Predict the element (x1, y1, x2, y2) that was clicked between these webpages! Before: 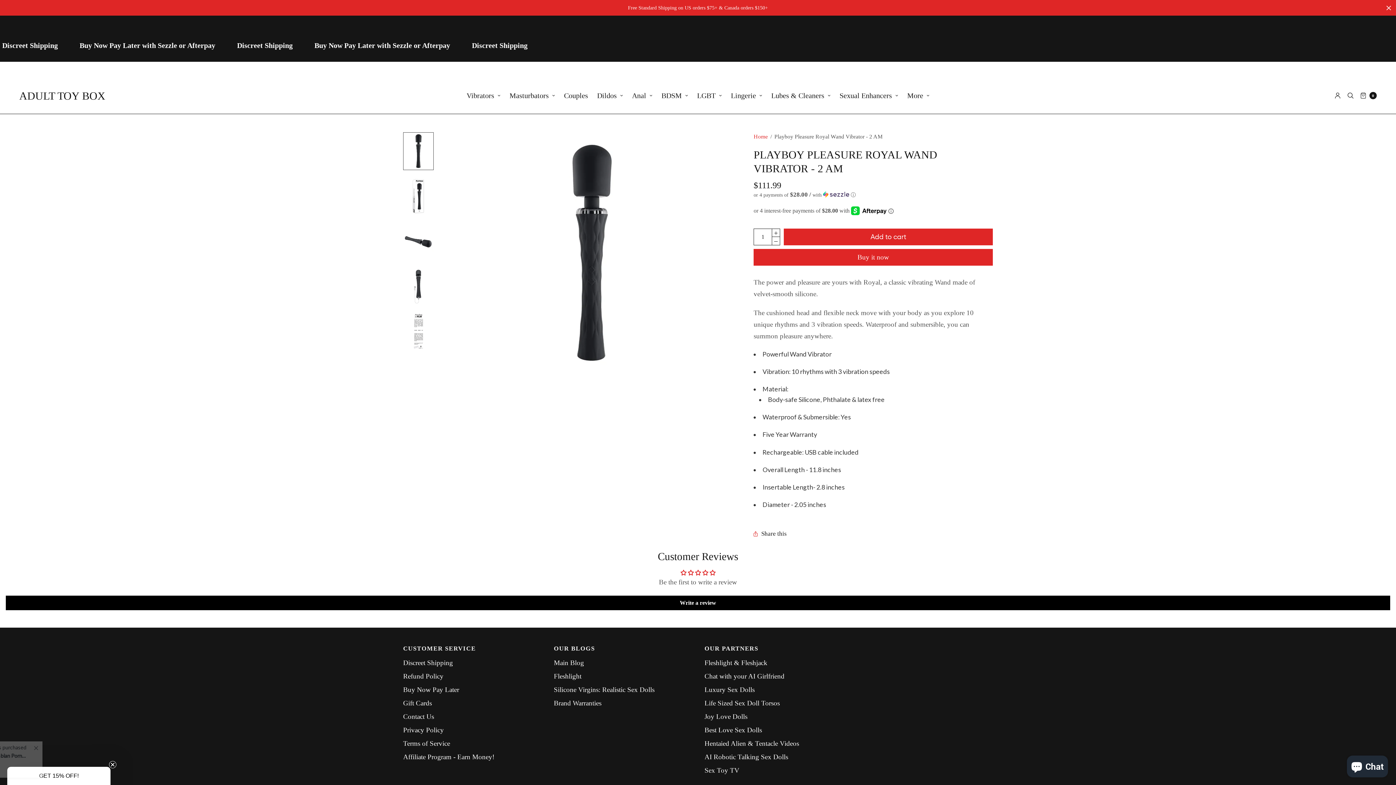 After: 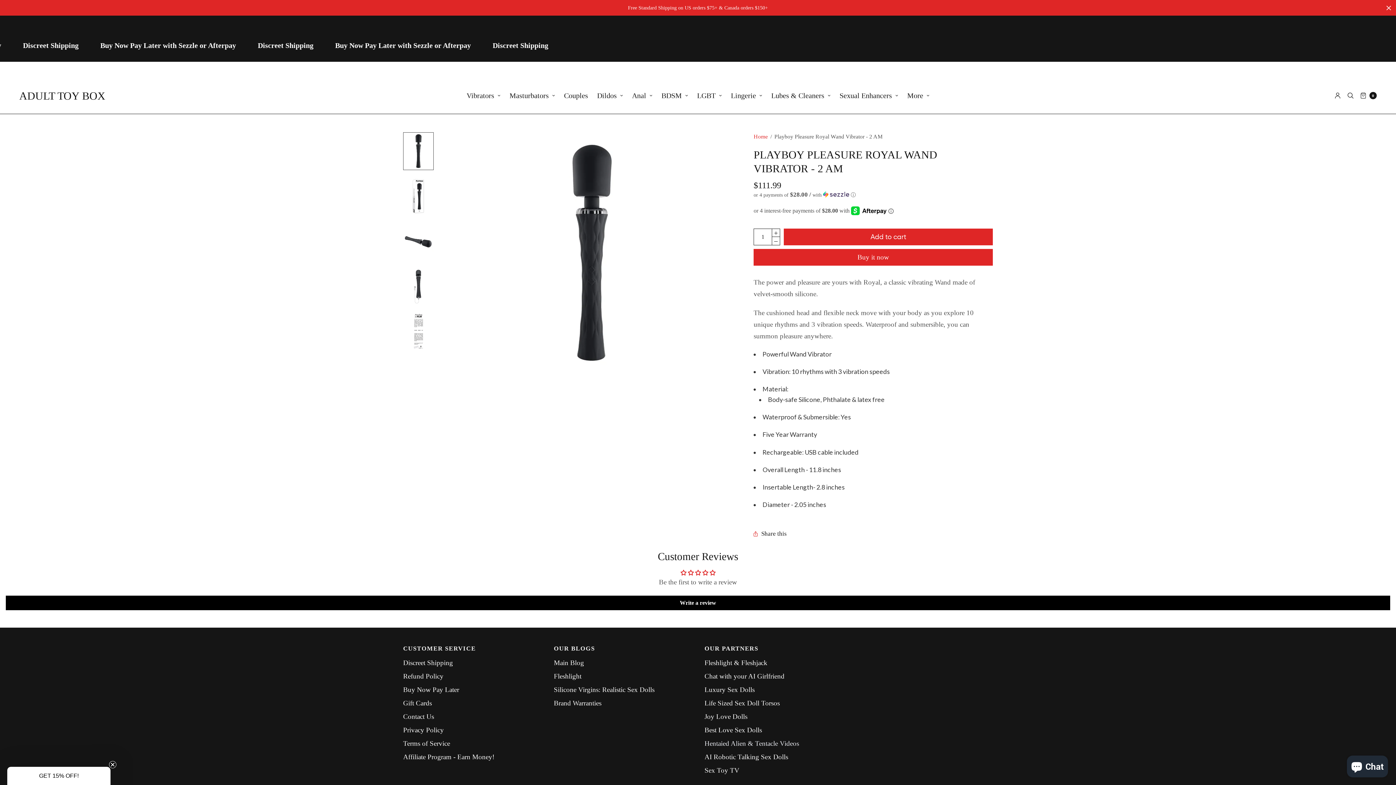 Action: bbox: (704, 740, 799, 747) label: Hentaied Alien & Tentacle Videos